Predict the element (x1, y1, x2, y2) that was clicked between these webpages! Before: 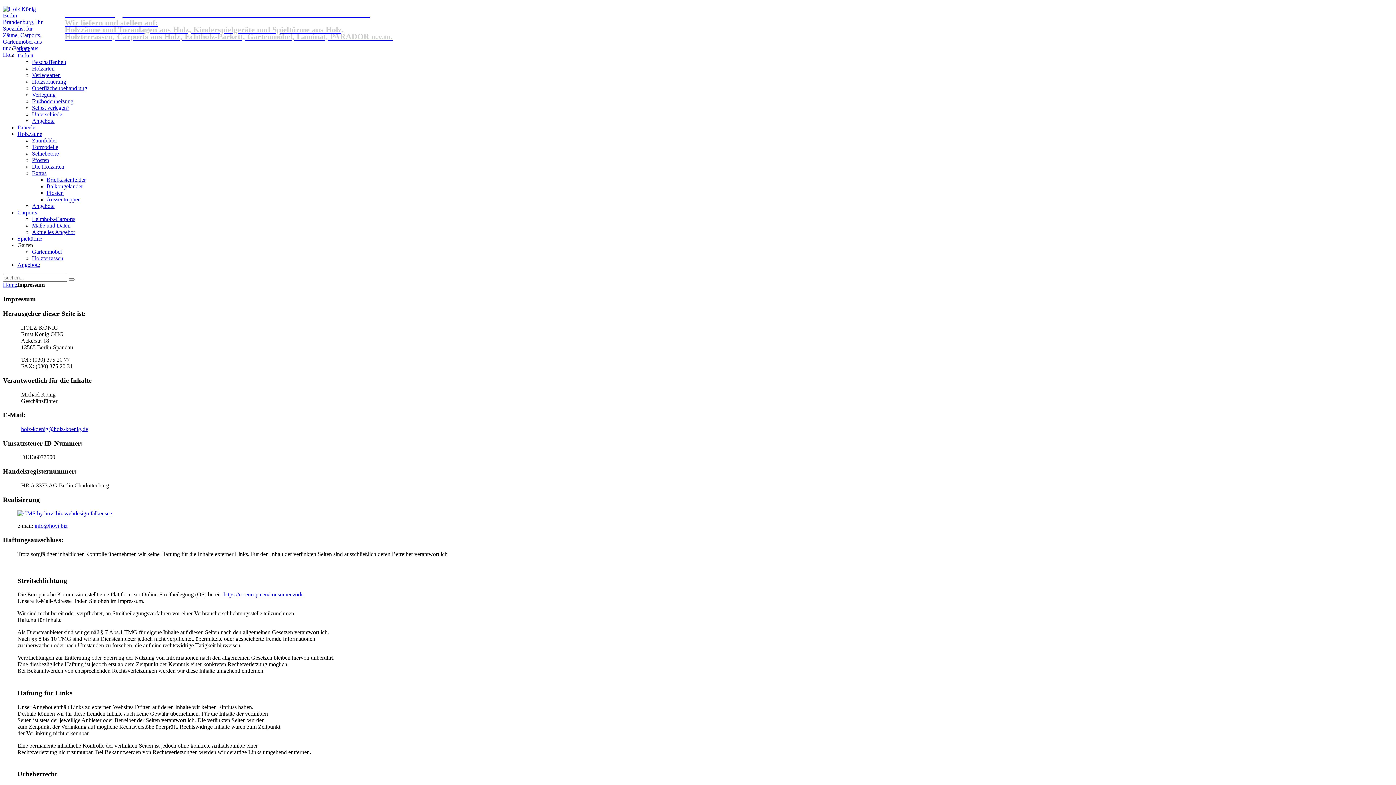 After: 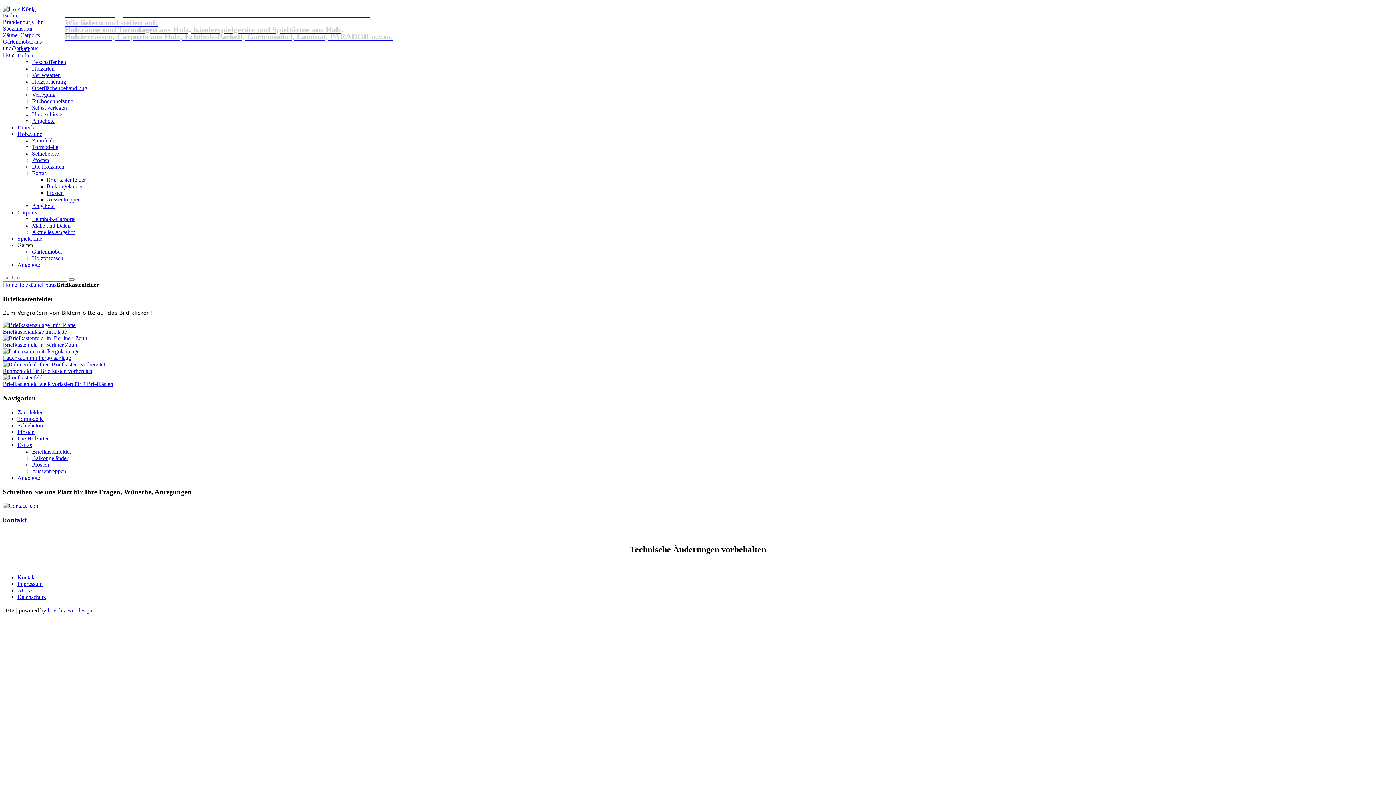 Action: bbox: (46, 176, 85, 182) label: Briefkastenfelder